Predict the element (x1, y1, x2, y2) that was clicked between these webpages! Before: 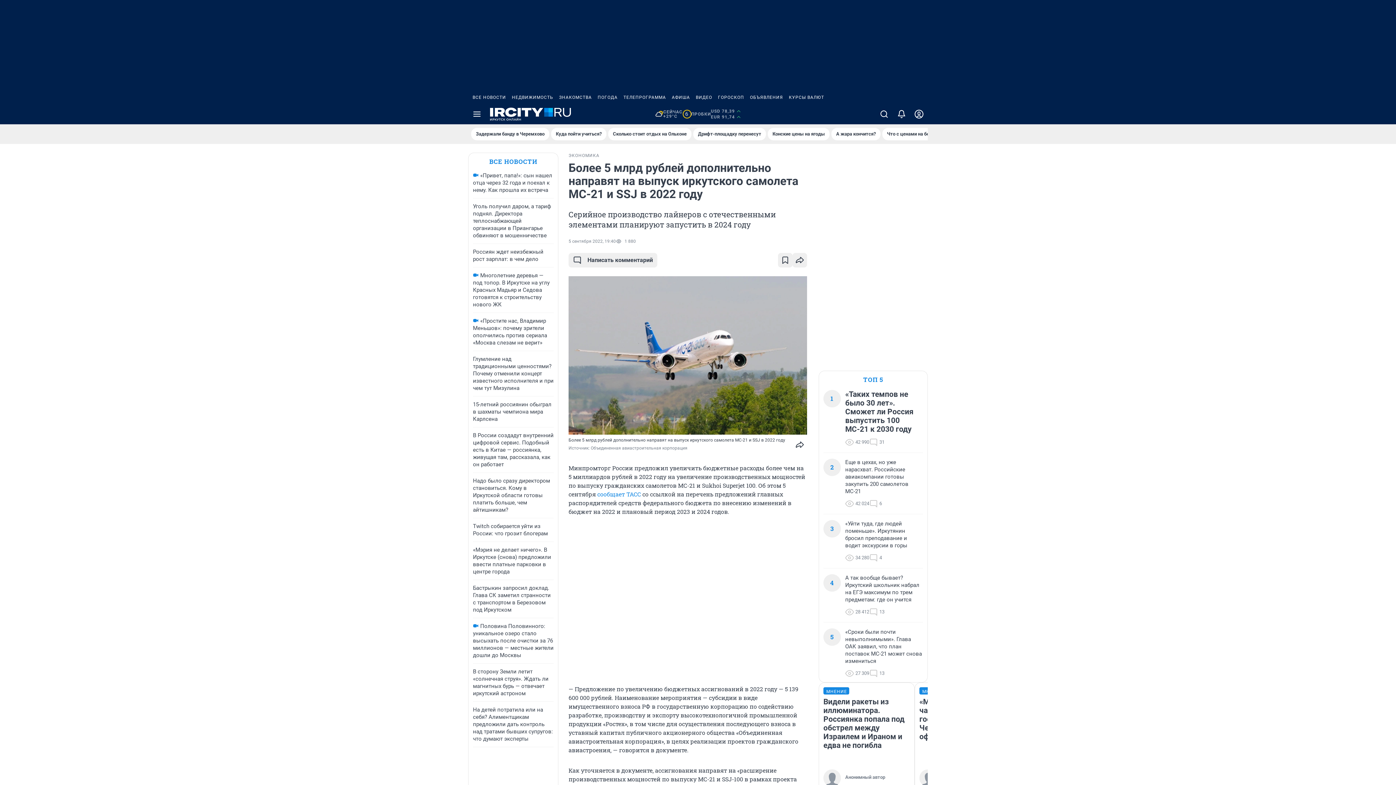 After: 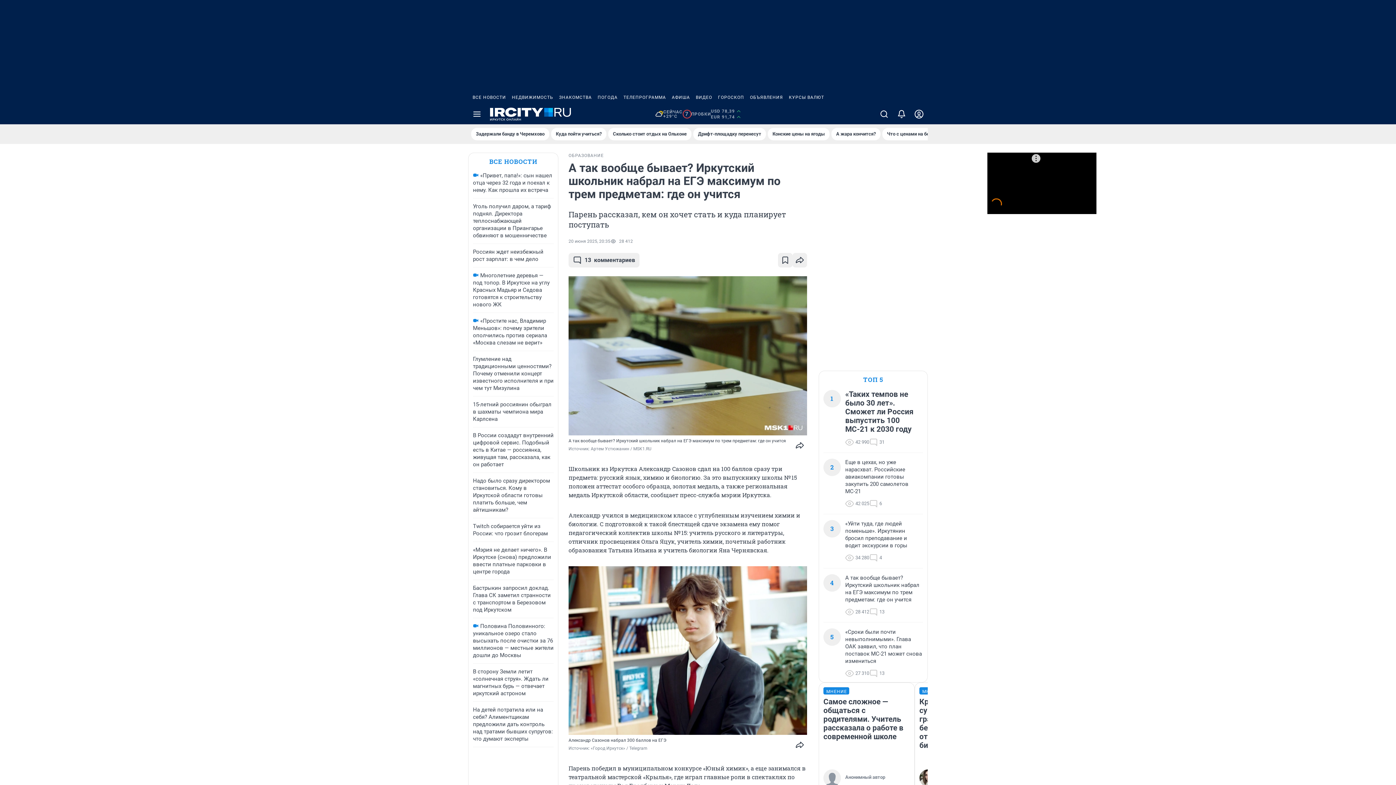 Action: label: А так вообще бывает? Иркутский школьник набрал на ЕГЭ максимум по трем предметам: где он учится bbox: (845, 574, 923, 603)